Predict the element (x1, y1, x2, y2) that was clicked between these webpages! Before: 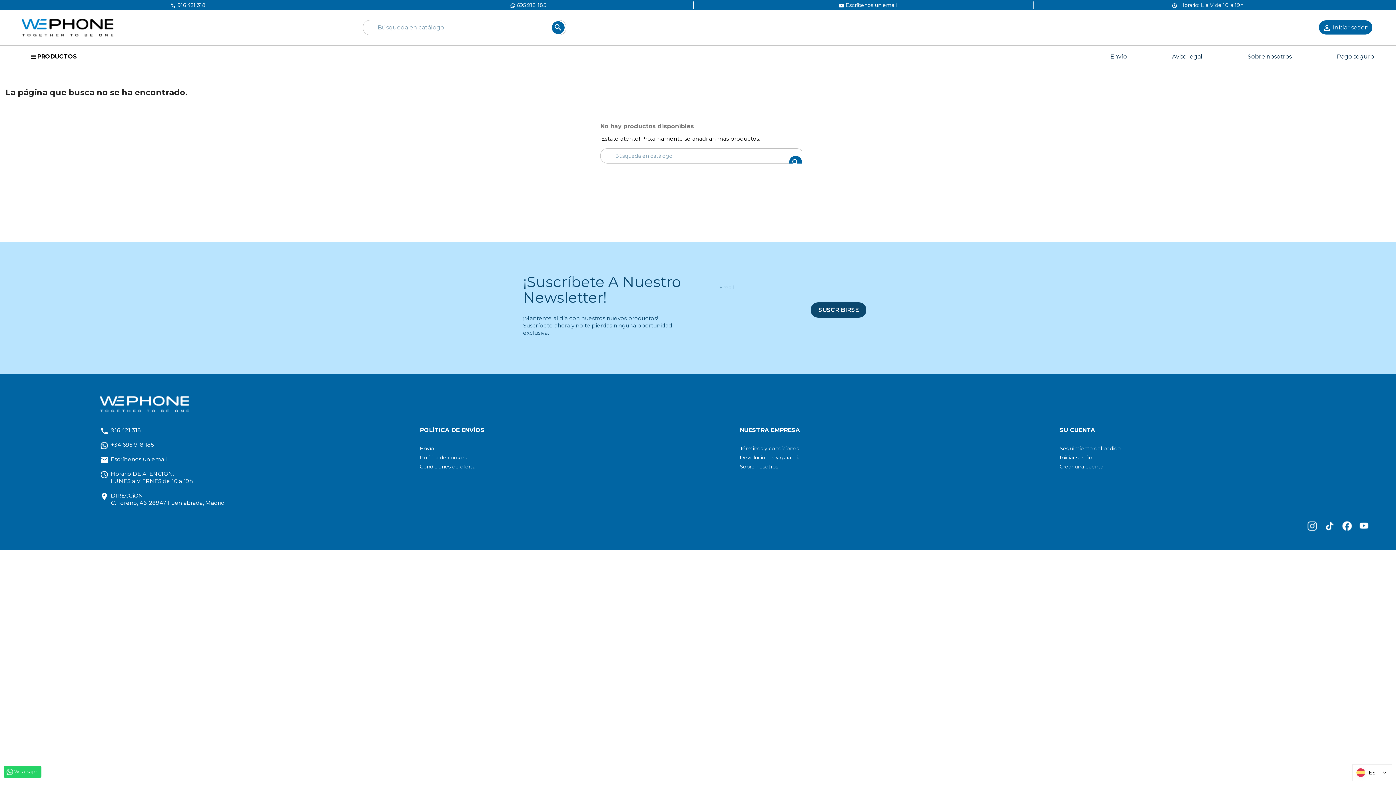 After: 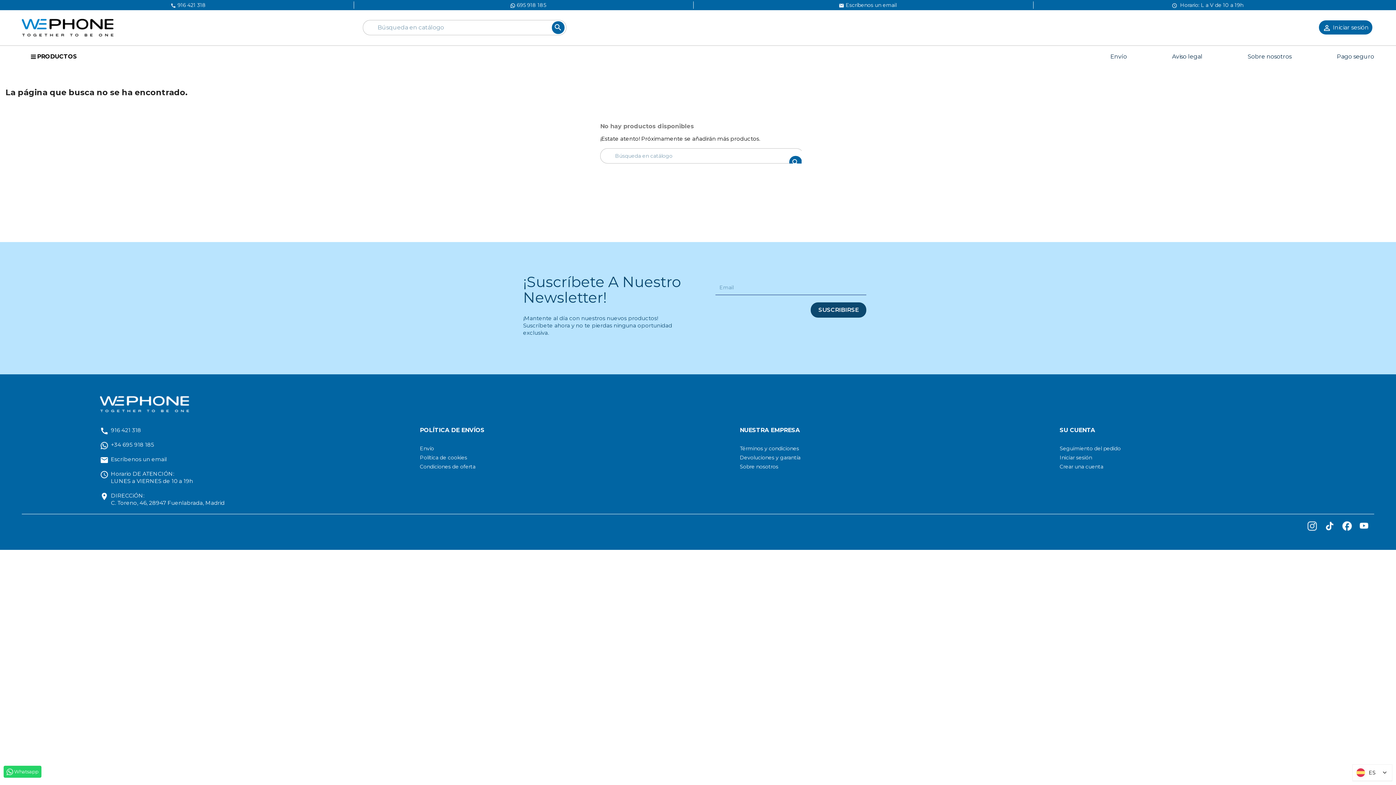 Action: label: YouTube bbox: (1359, 520, 1373, 535)